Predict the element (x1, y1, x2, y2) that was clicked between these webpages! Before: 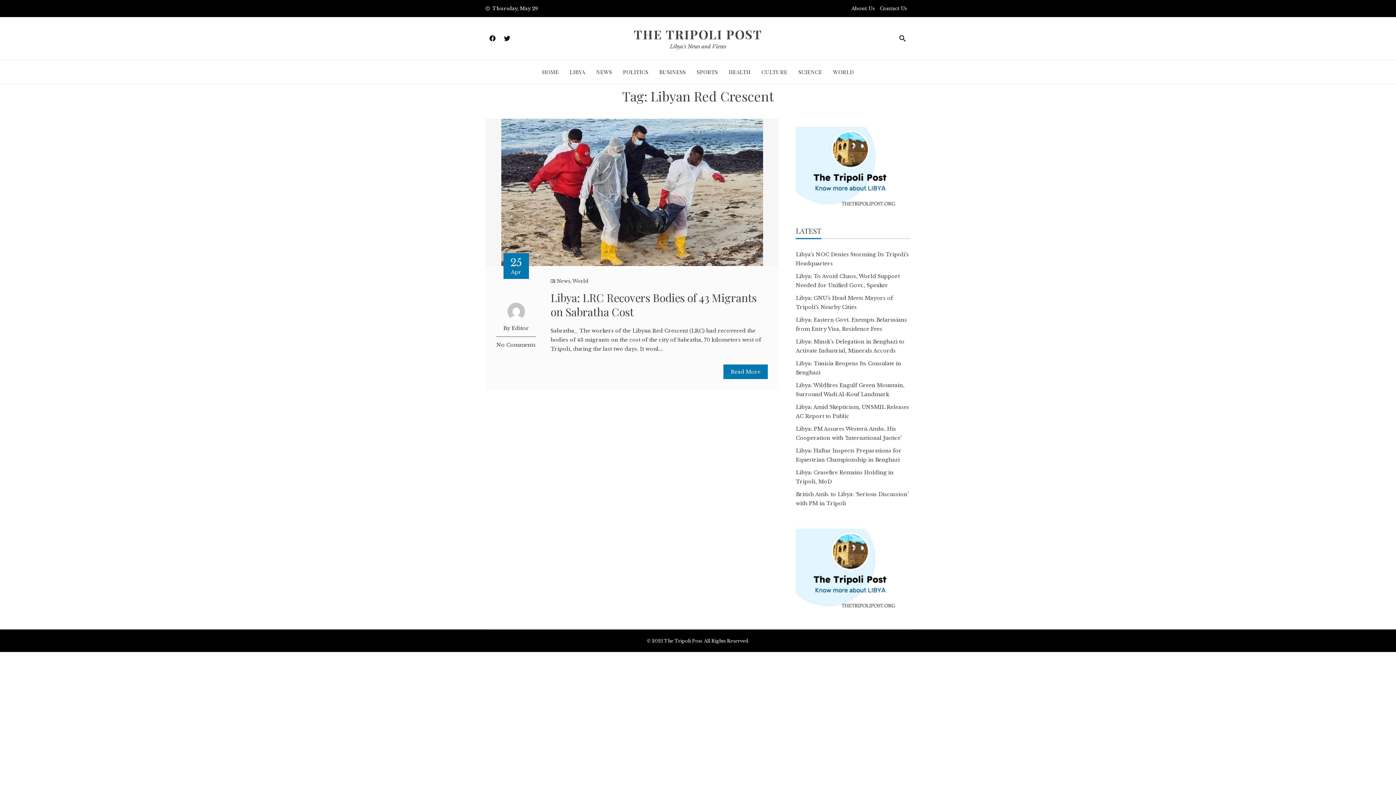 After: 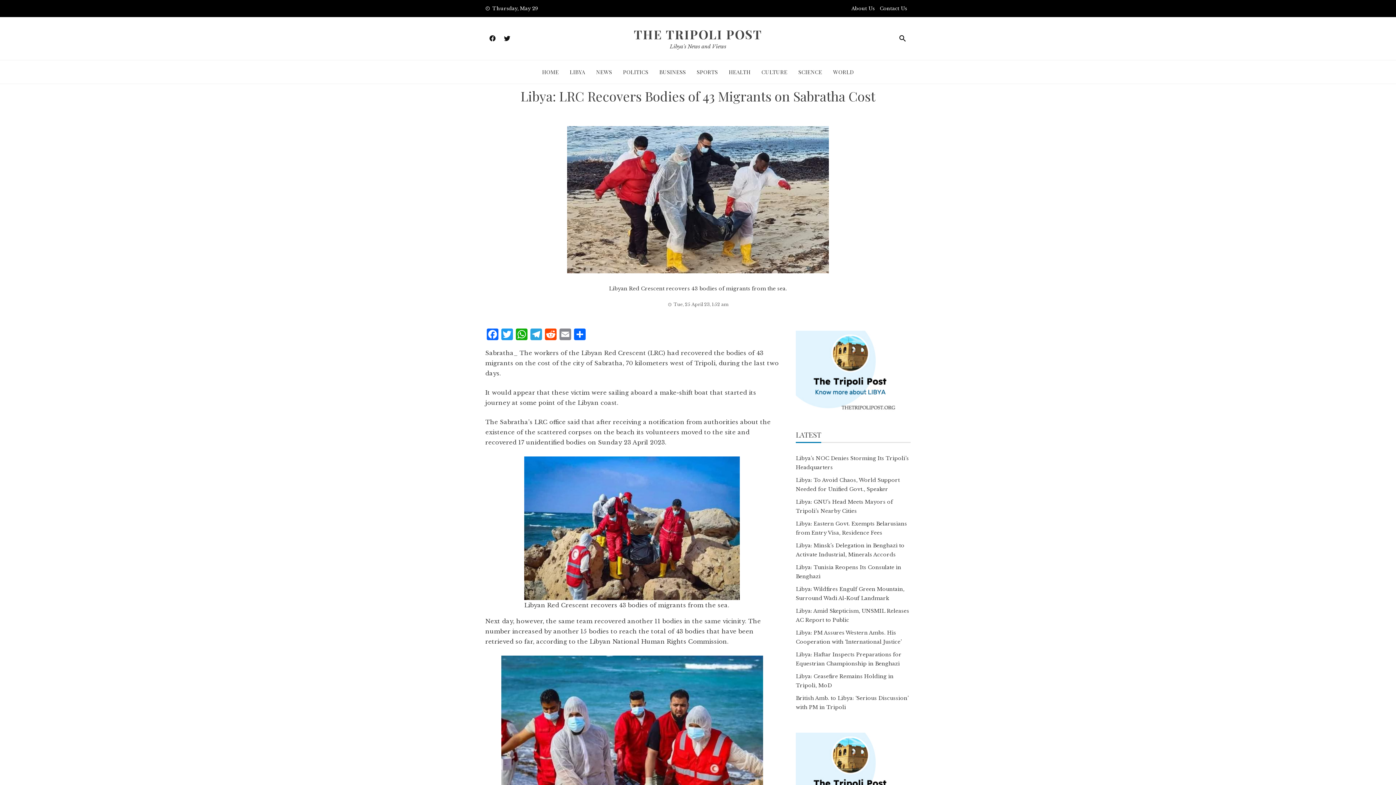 Action: label: Libya: LRC Recovers Bodies of 43 Migrants on Sabratha Cost bbox: (550, 290, 756, 319)